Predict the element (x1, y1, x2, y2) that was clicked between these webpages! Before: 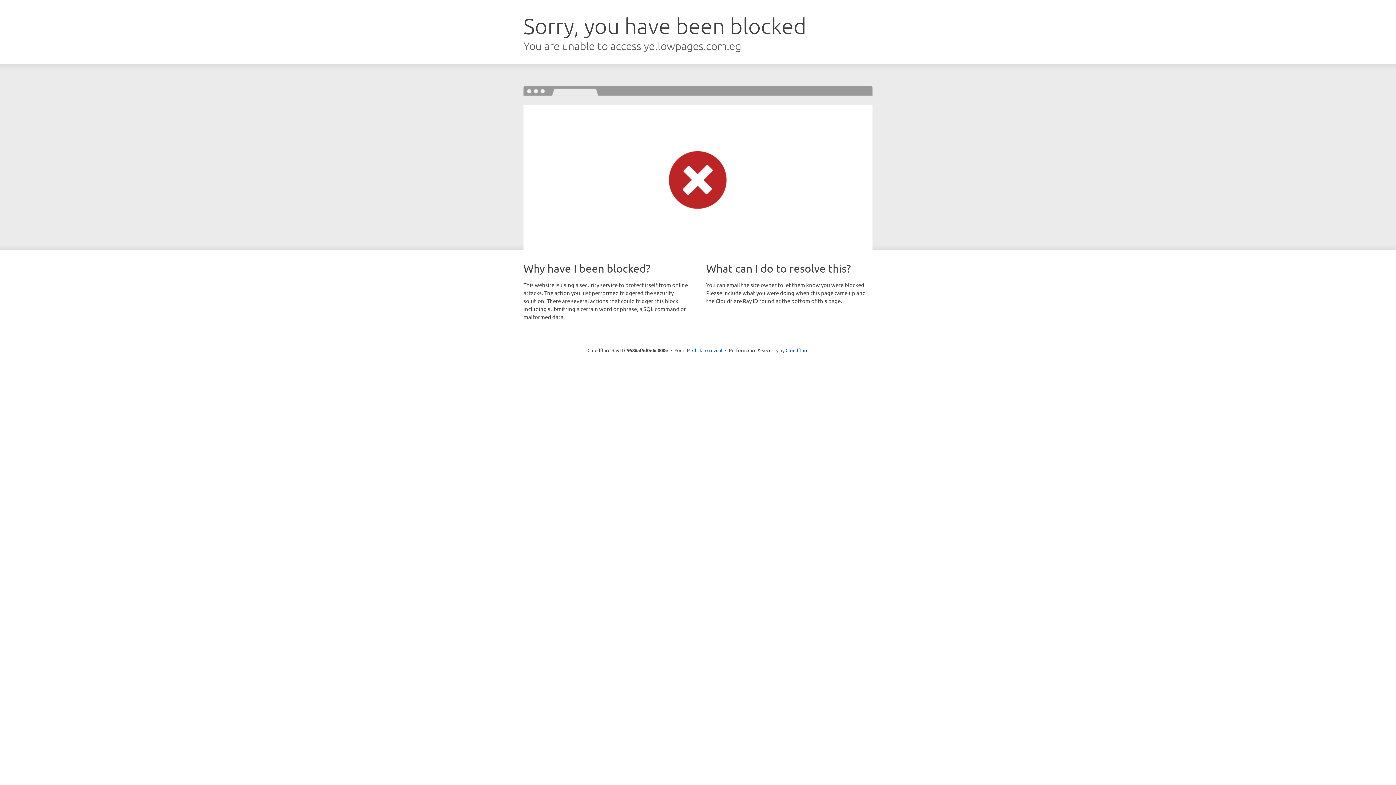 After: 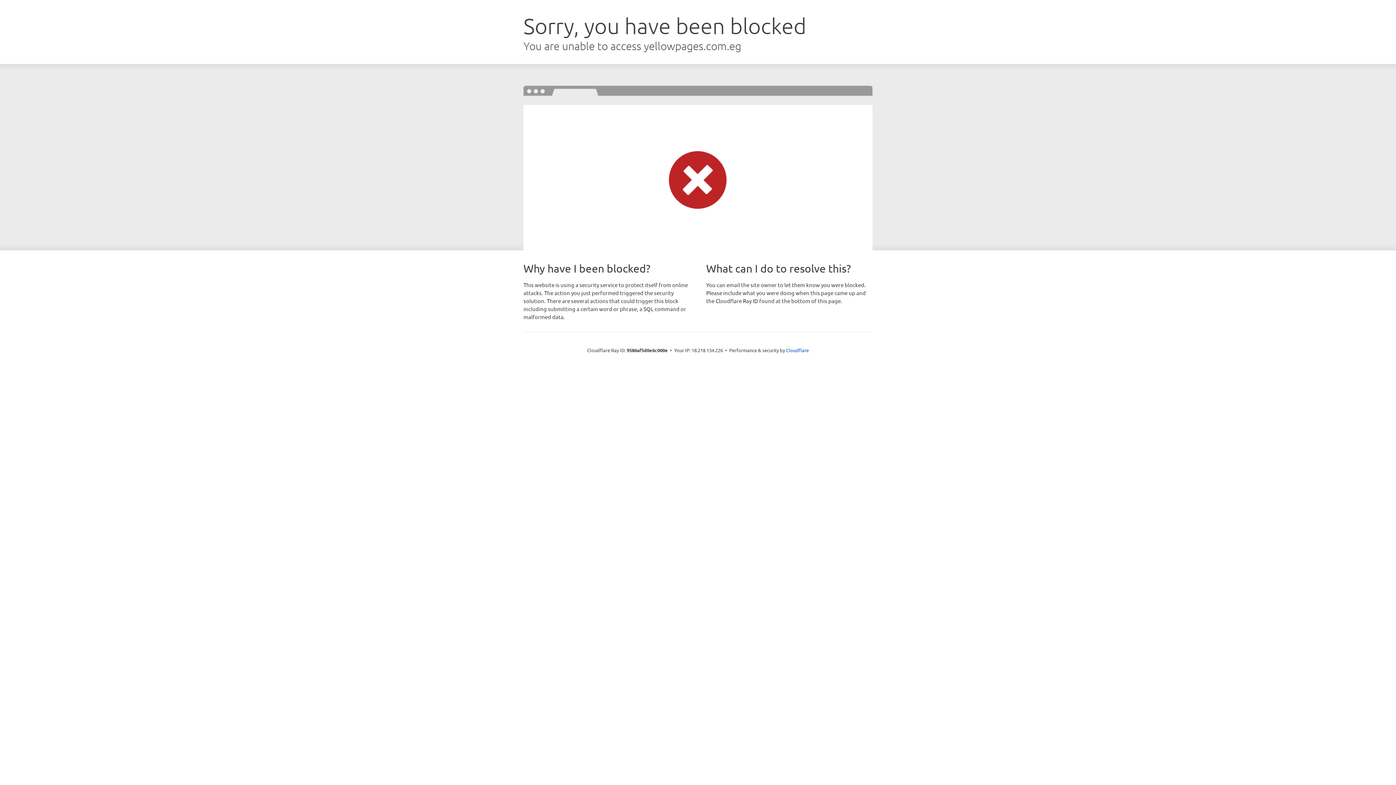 Action: label: Click to reveal bbox: (692, 346, 722, 353)